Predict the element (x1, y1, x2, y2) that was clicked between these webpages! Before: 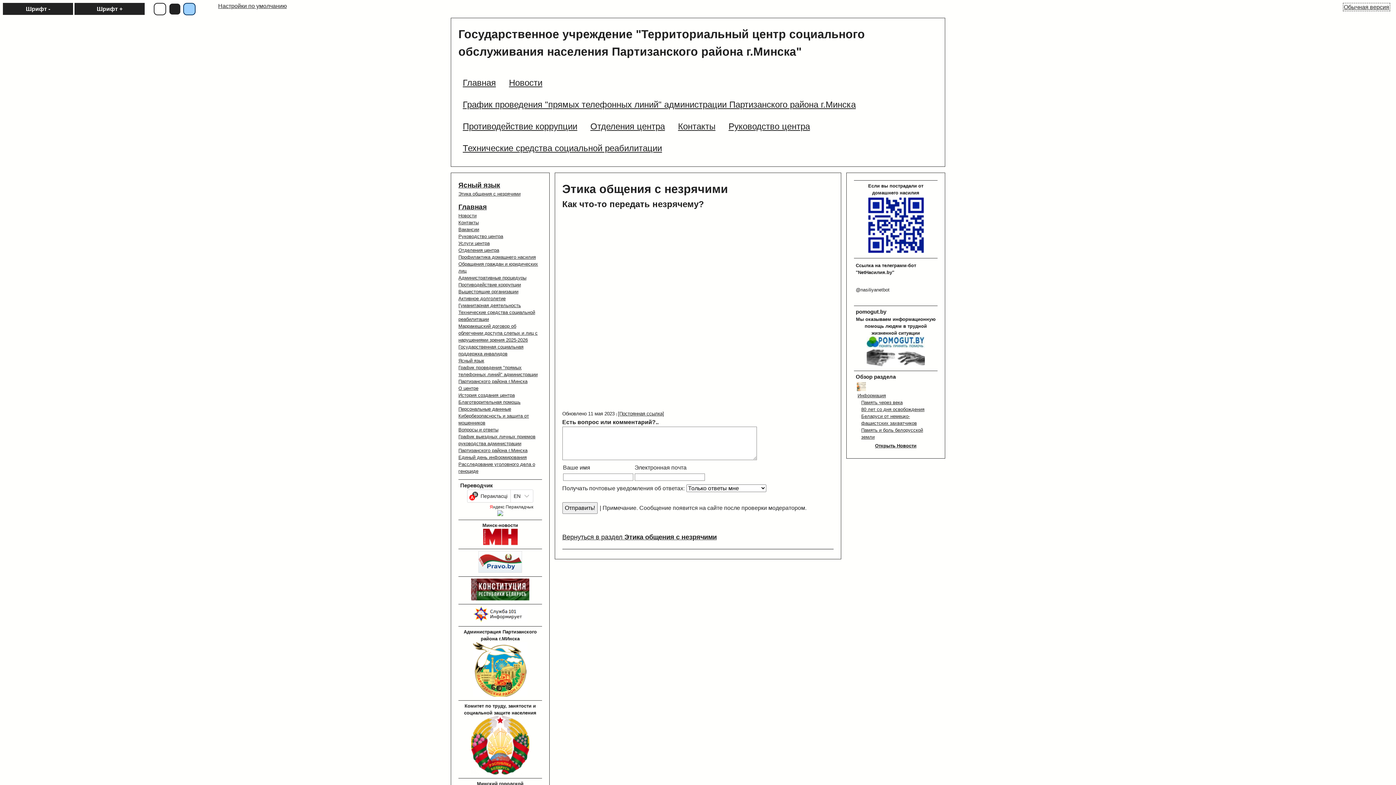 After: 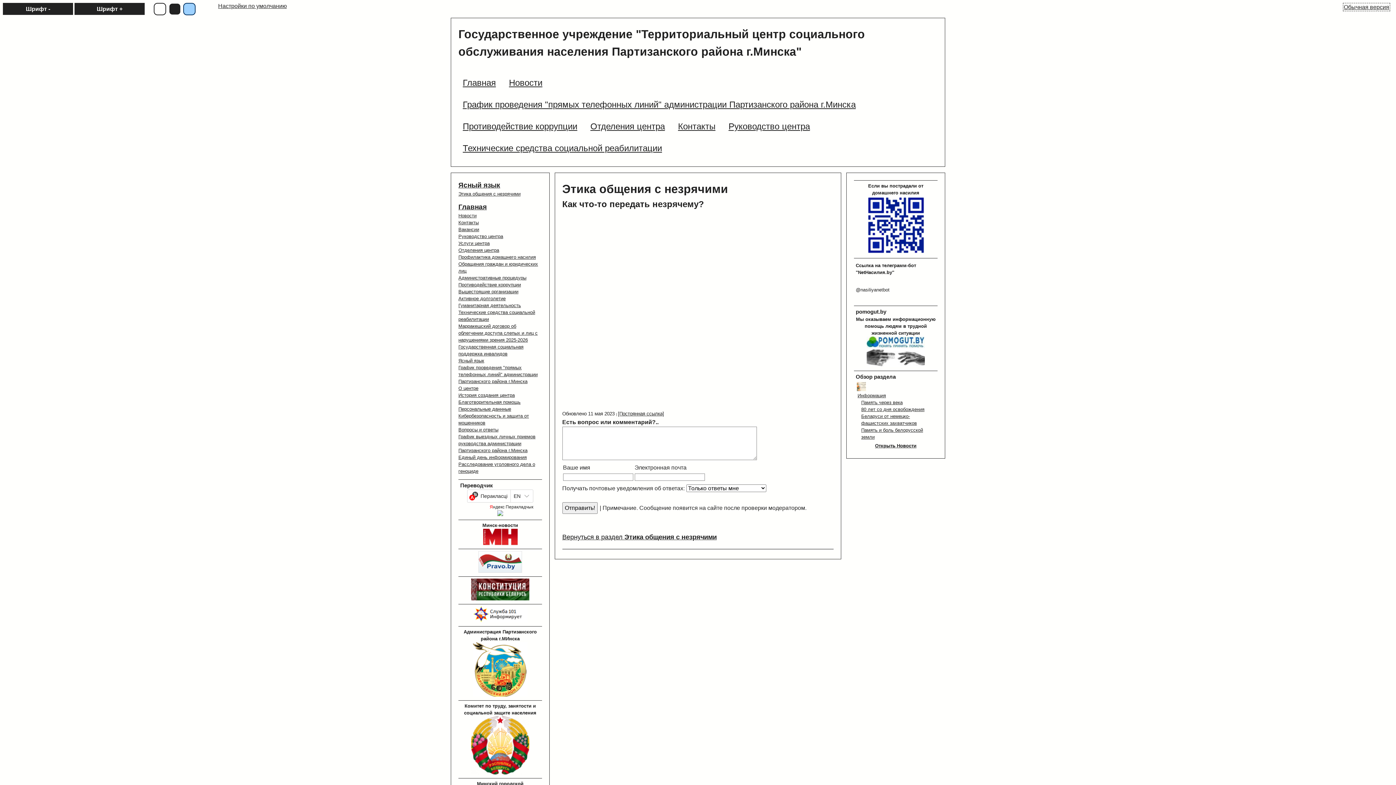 Action: bbox: (473, 618, 527, 623)